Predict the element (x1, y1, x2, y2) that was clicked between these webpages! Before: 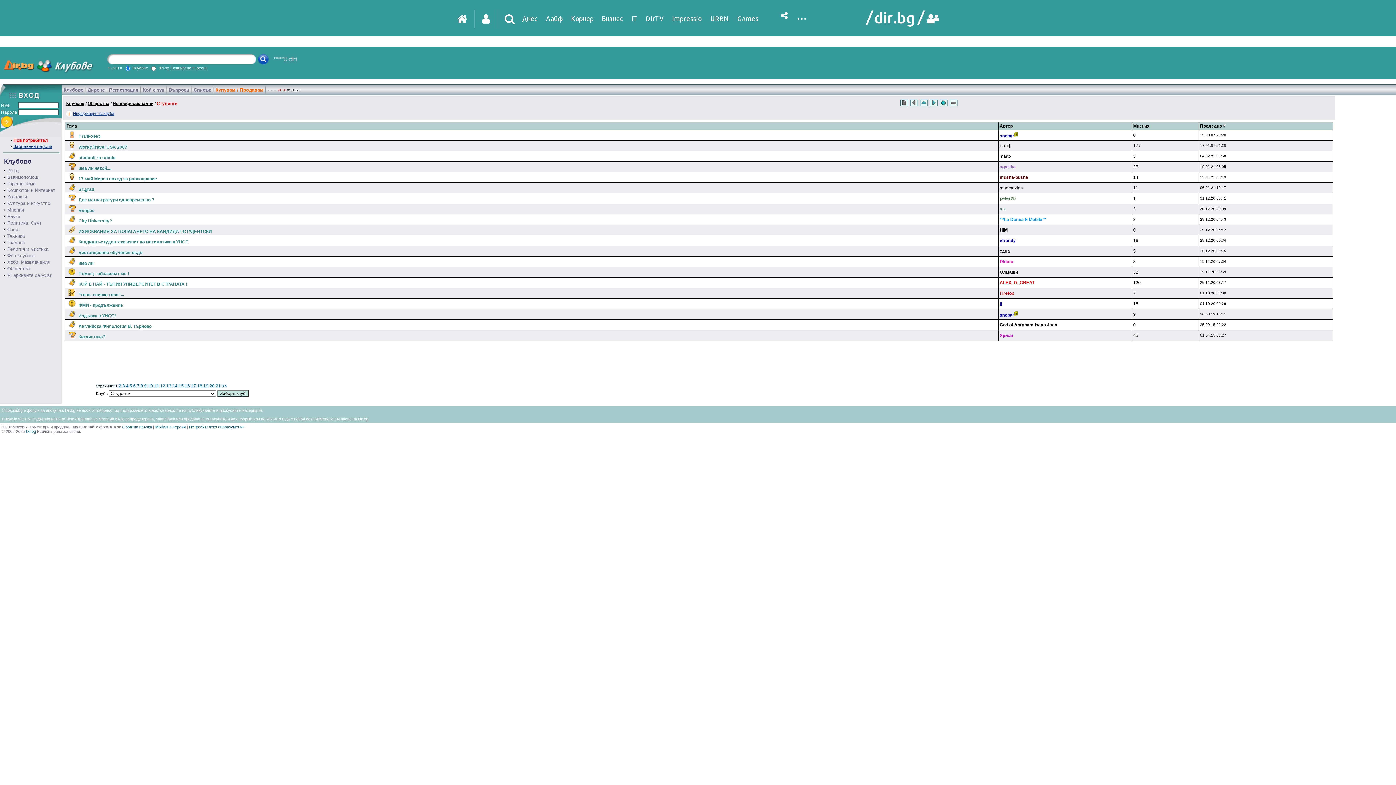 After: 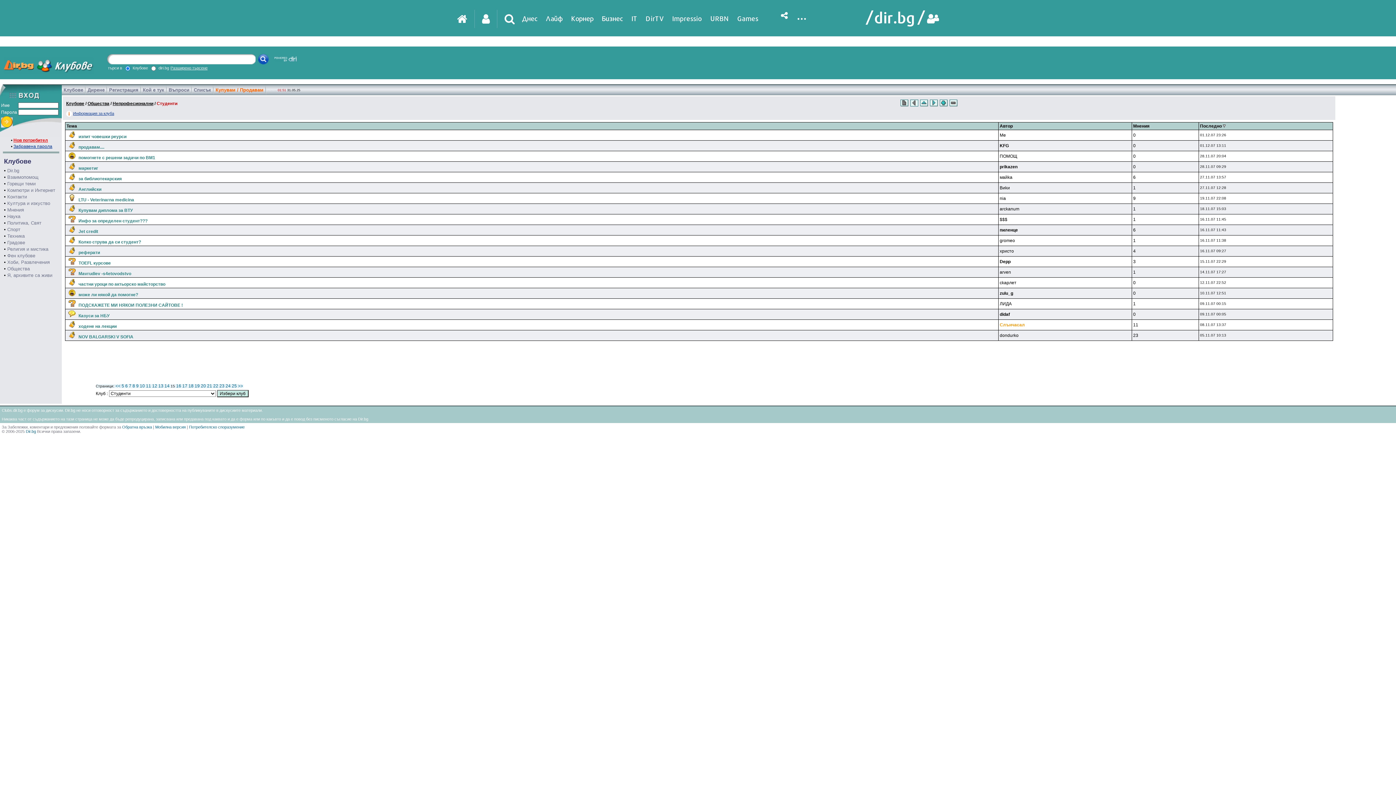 Action: label: 15 bbox: (178, 383, 183, 388)